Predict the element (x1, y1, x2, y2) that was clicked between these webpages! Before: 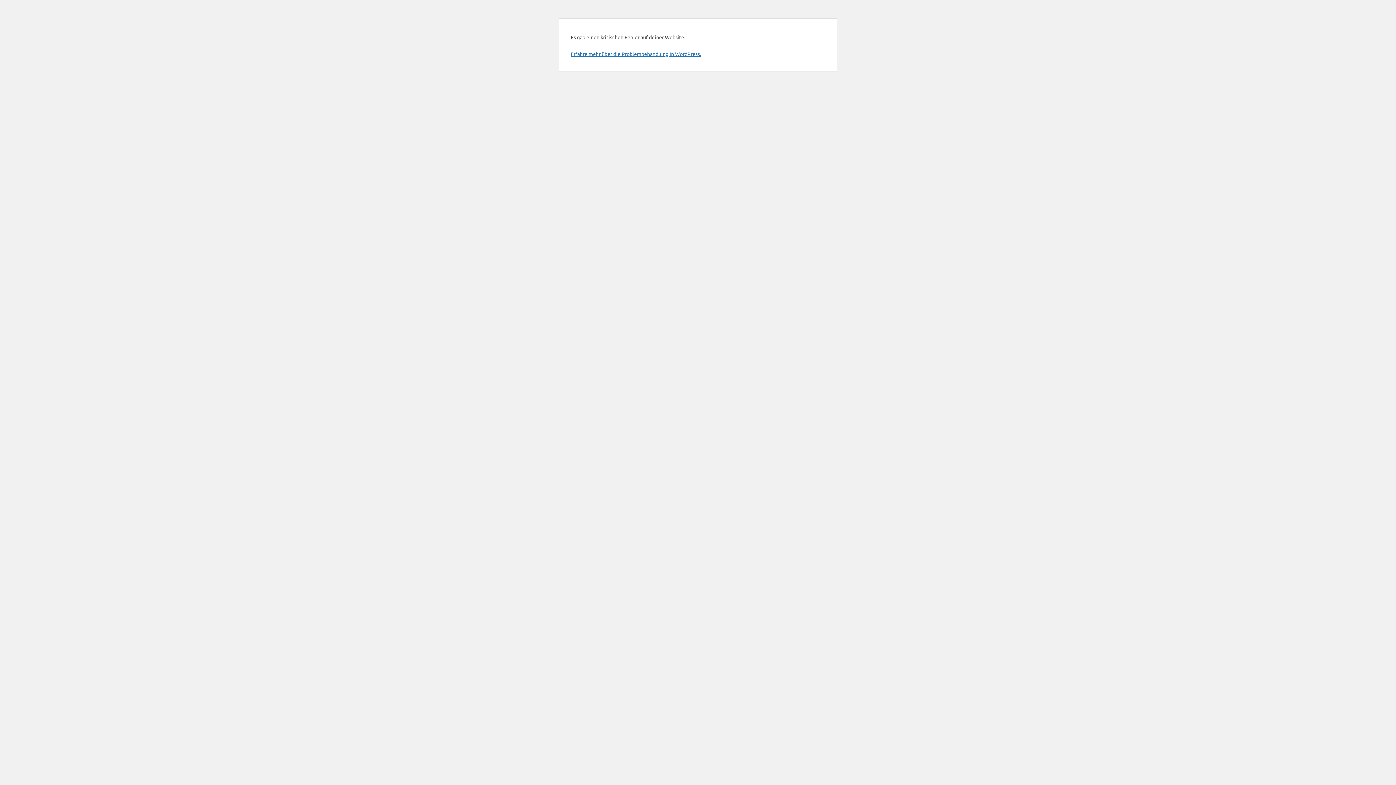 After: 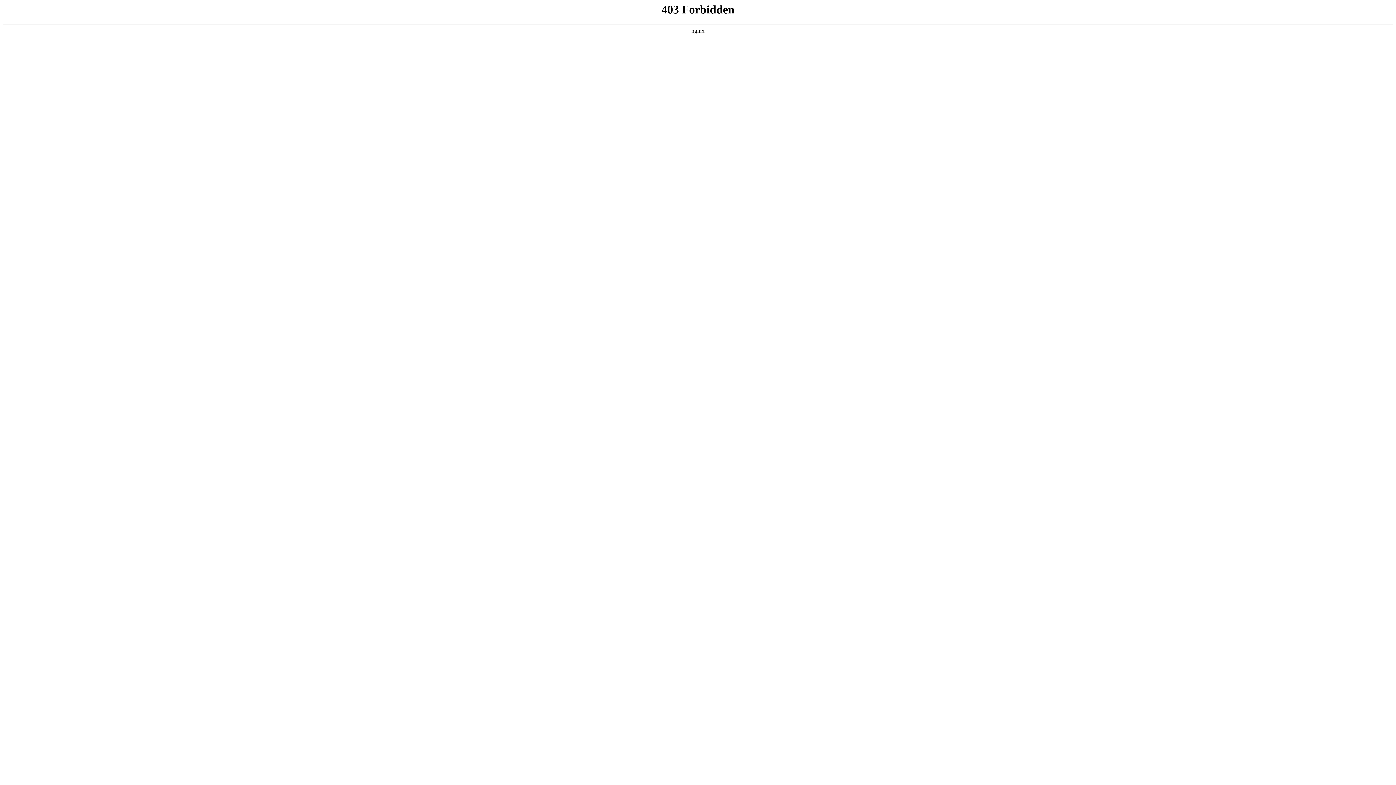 Action: label: Erfahre mehr über die Problembehandlung in WordPress. bbox: (570, 50, 701, 57)